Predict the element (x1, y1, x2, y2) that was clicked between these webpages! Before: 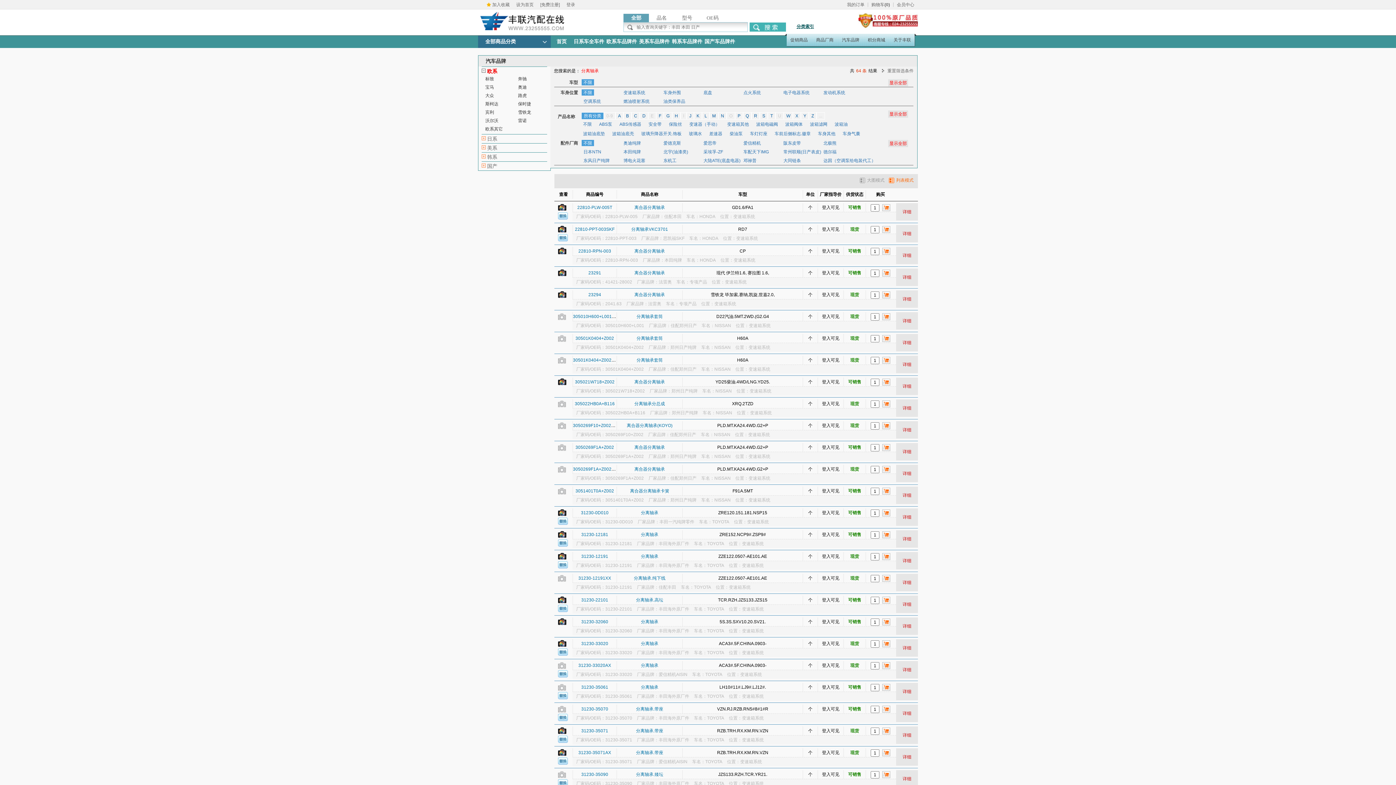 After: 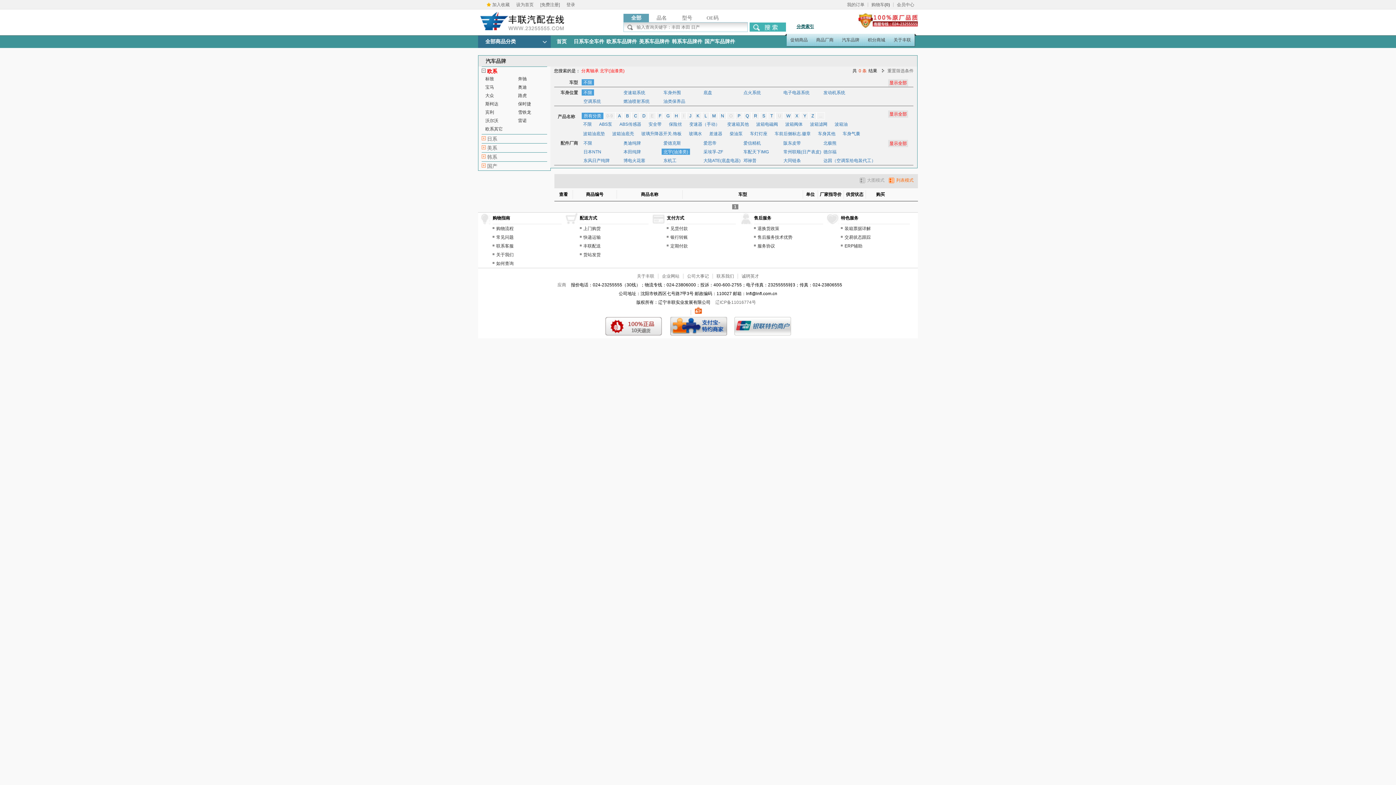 Action: label: 北宇(油漆类) bbox: (661, 148, 690, 154)